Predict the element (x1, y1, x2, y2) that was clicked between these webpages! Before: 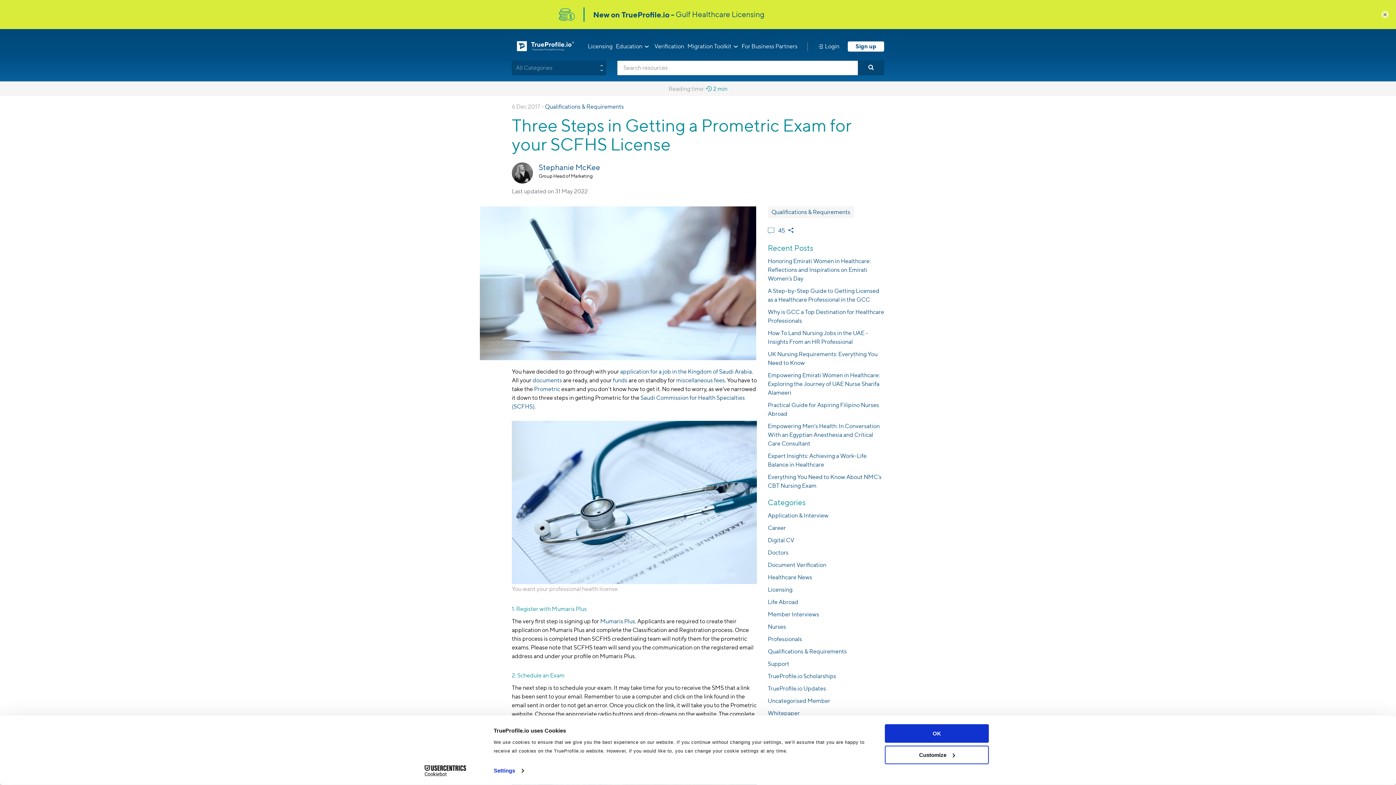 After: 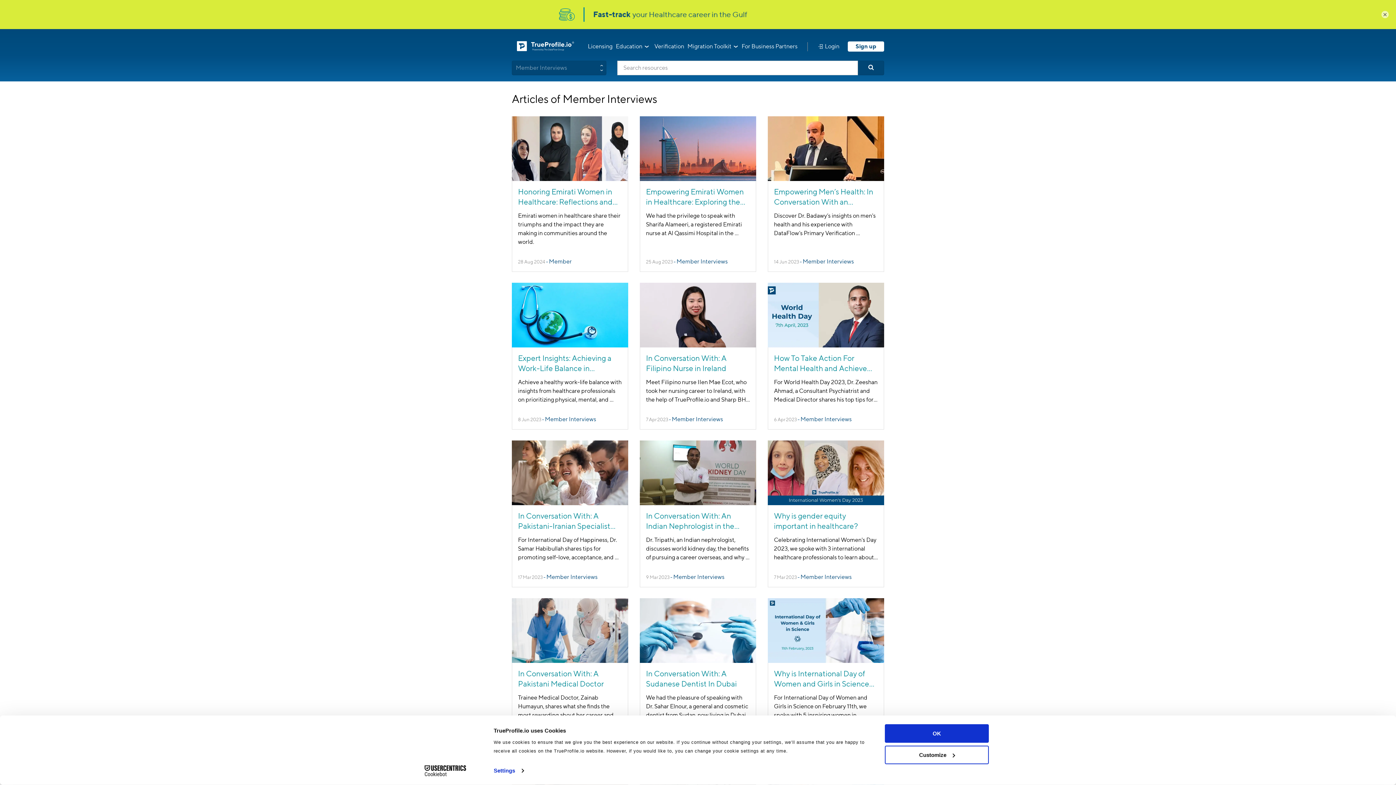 Action: bbox: (768, 611, 819, 618) label: Member Interviews